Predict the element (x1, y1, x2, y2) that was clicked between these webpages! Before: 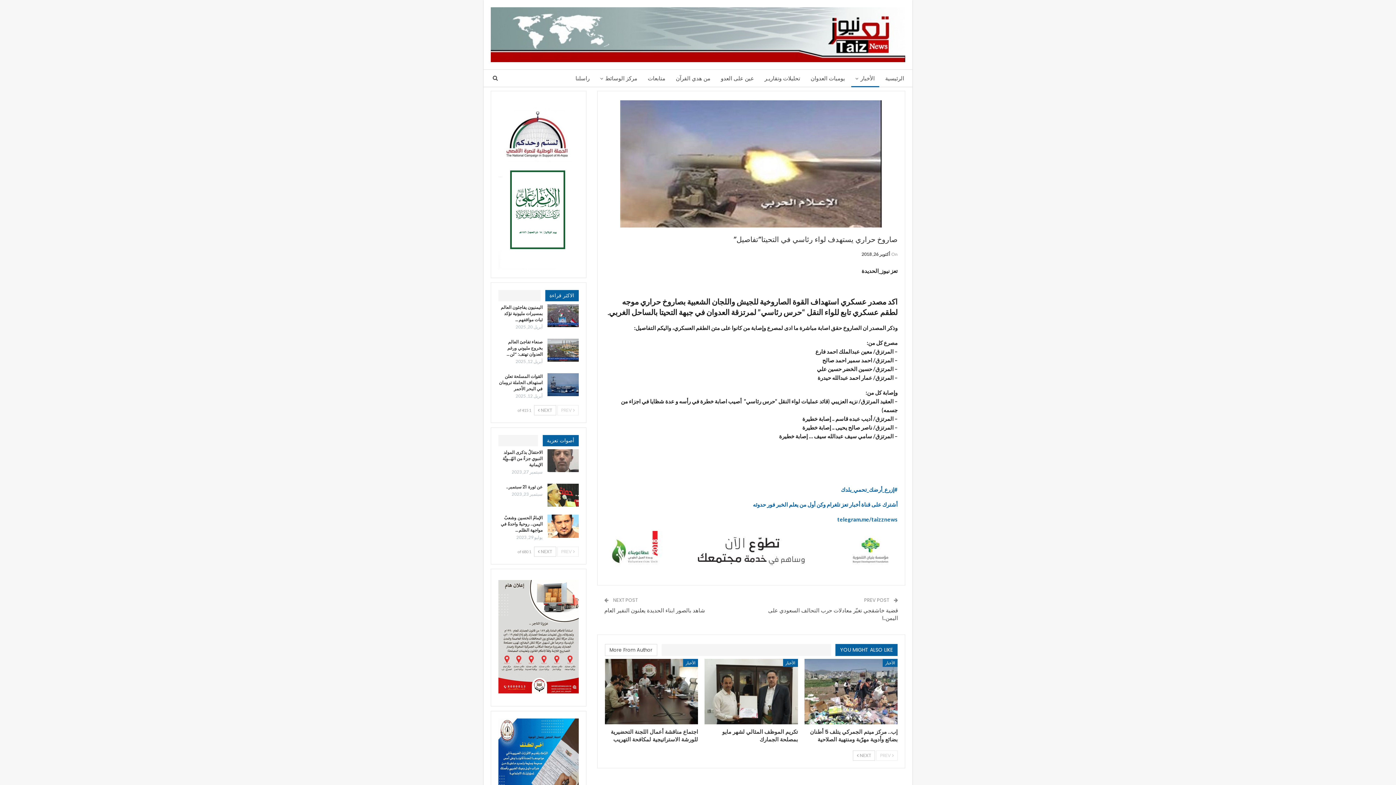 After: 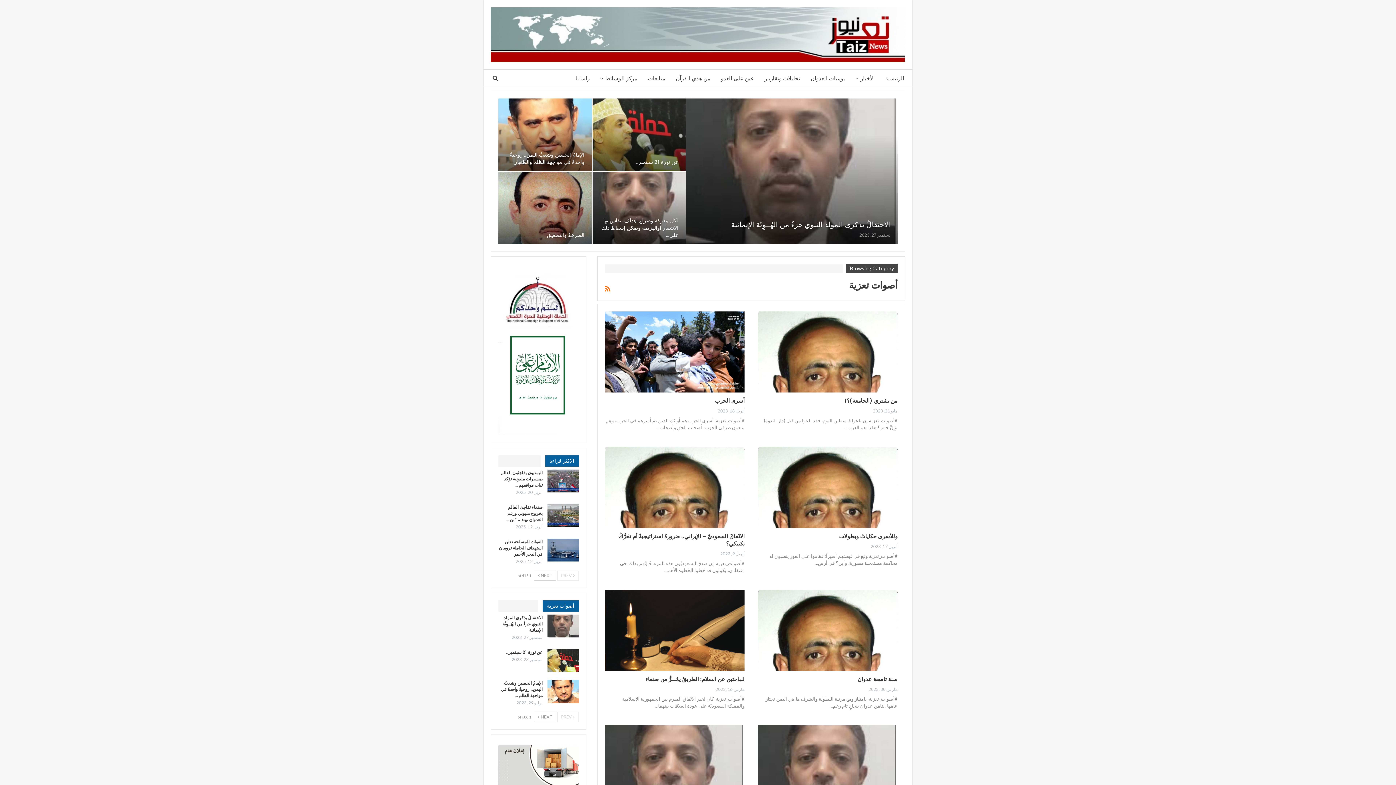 Action: bbox: (542, 436, 578, 443) label: أصوات تعزية